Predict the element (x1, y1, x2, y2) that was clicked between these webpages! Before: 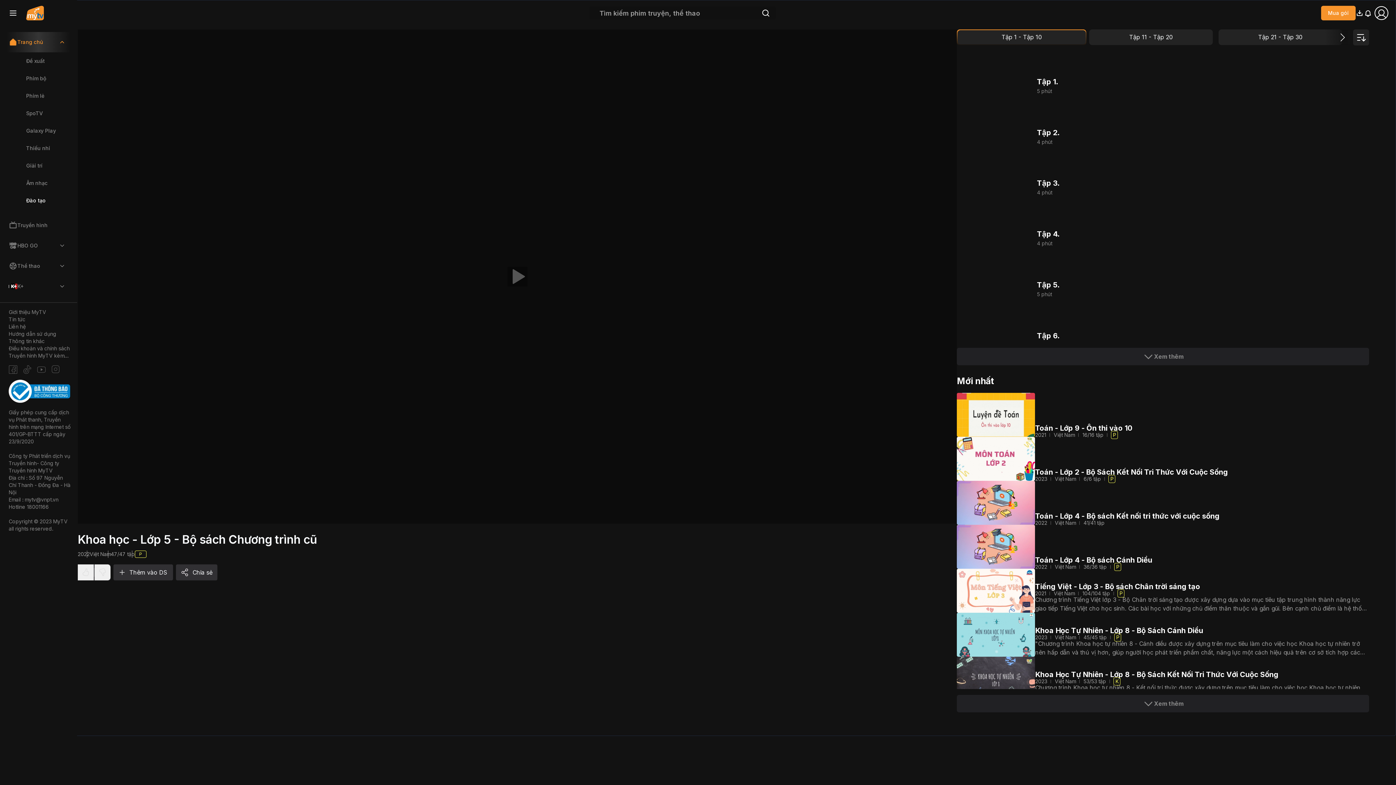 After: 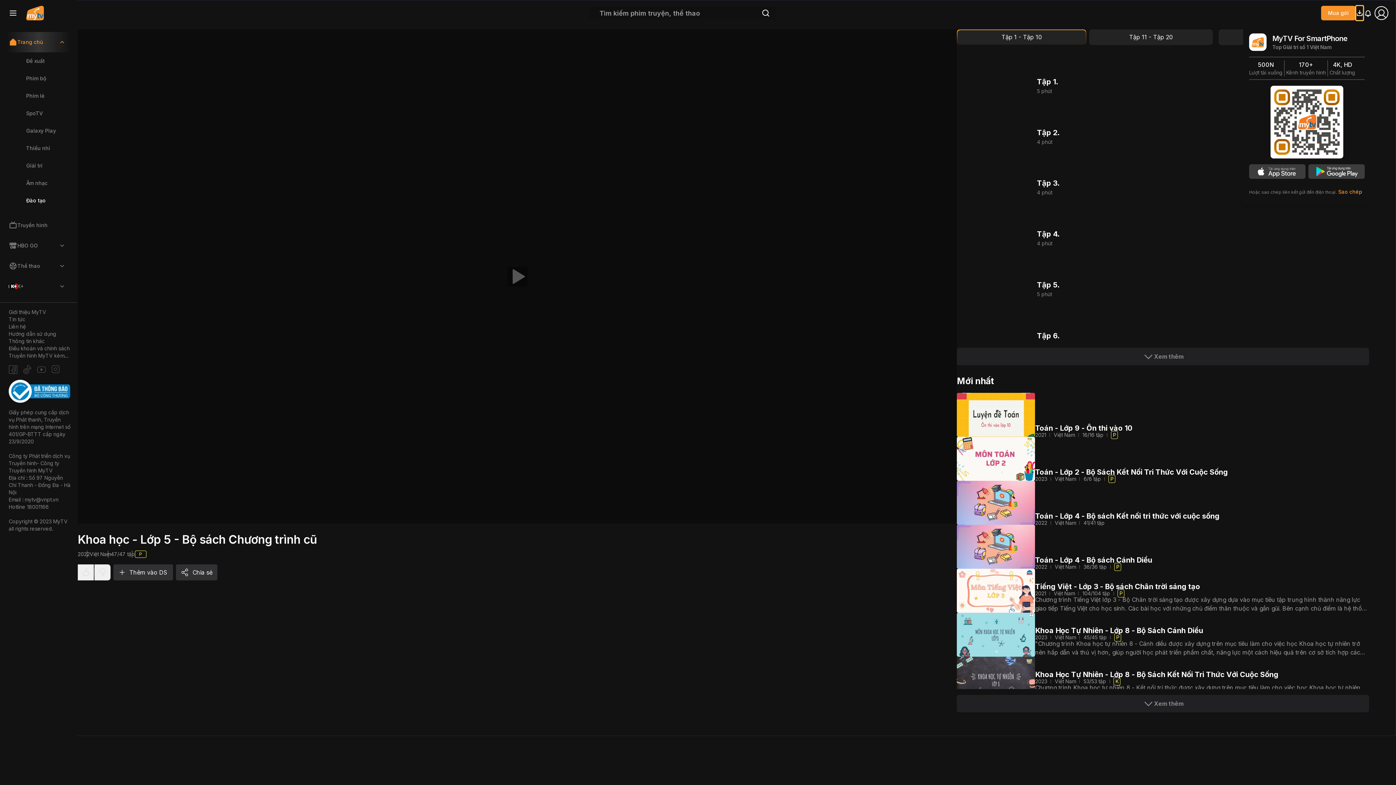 Action: bbox: (1356, 5, 1363, 20)